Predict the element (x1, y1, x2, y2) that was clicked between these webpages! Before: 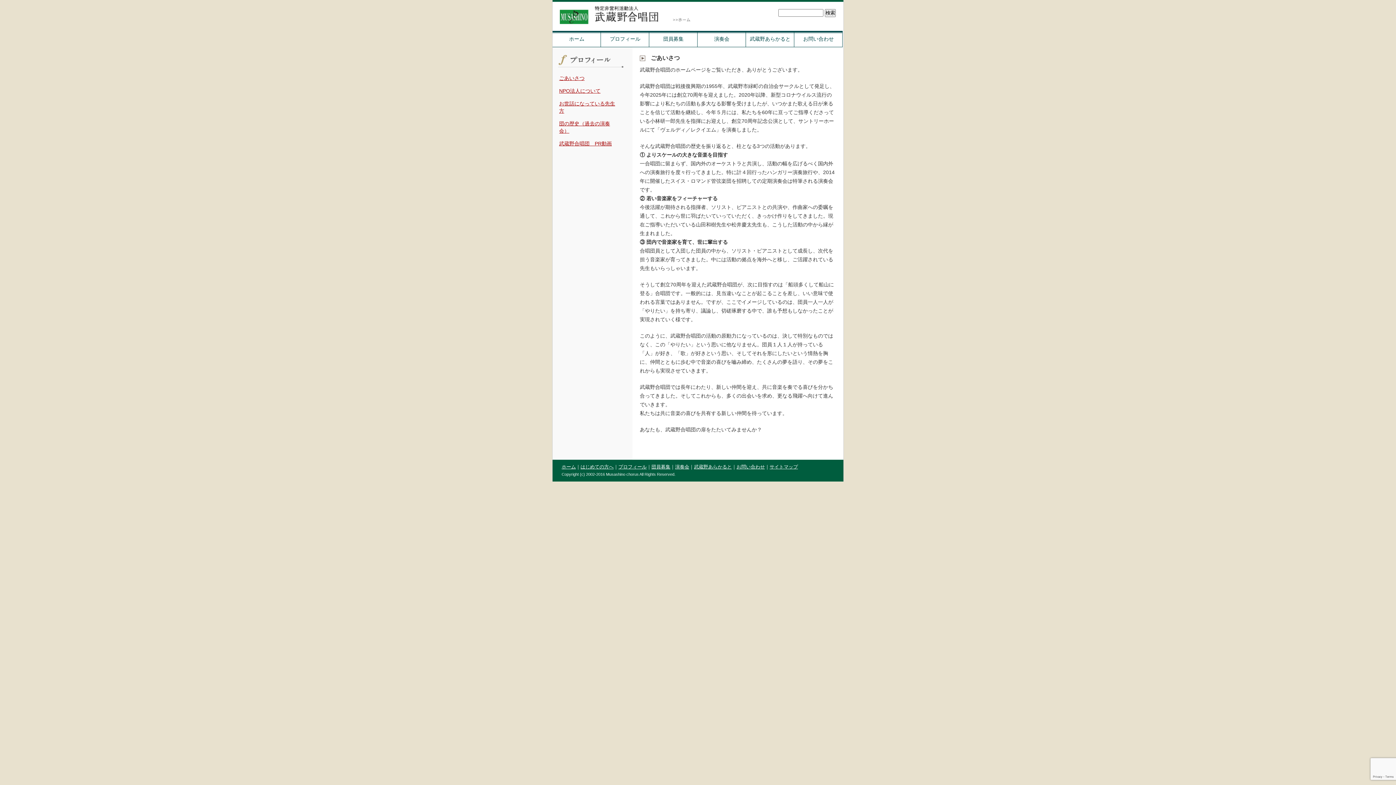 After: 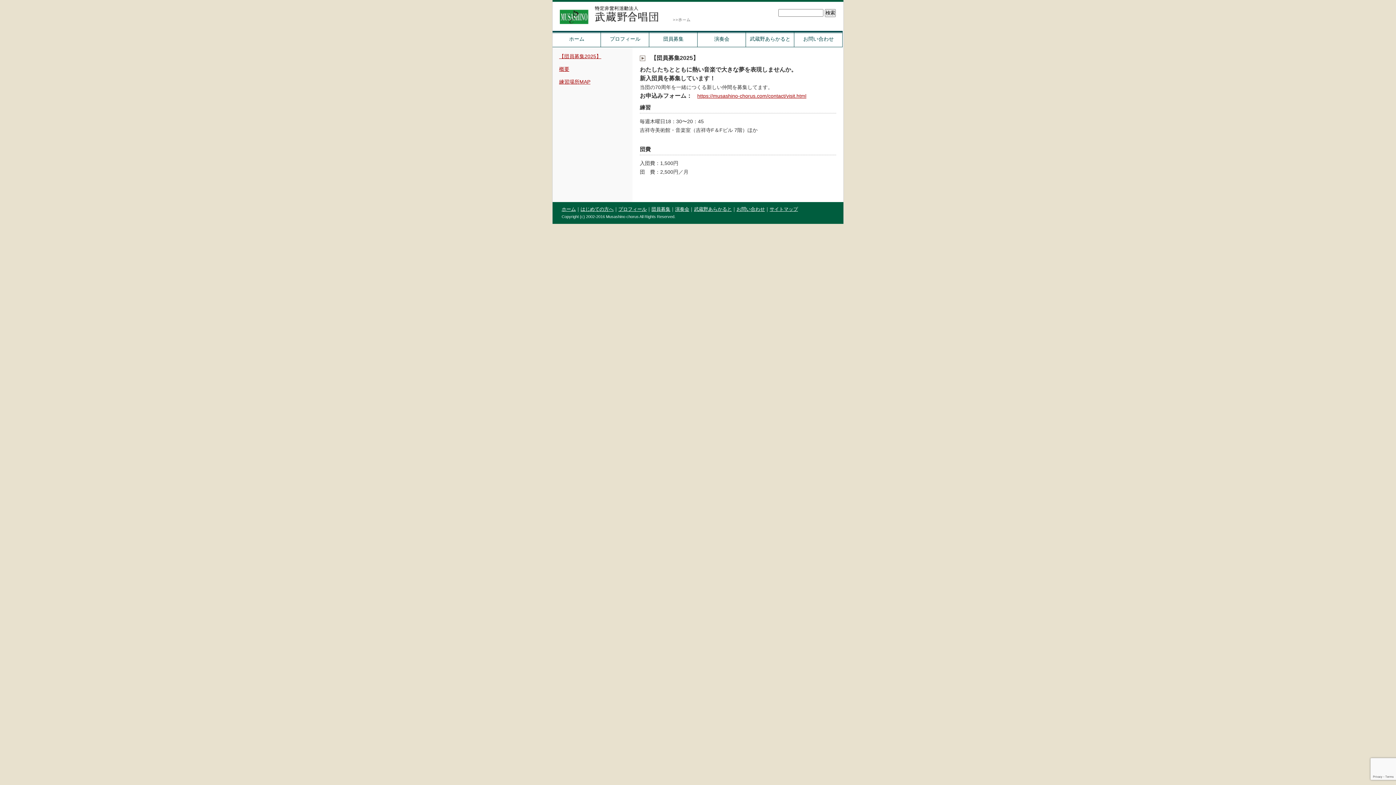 Action: bbox: (651, 464, 670, 469) label: 団員募集